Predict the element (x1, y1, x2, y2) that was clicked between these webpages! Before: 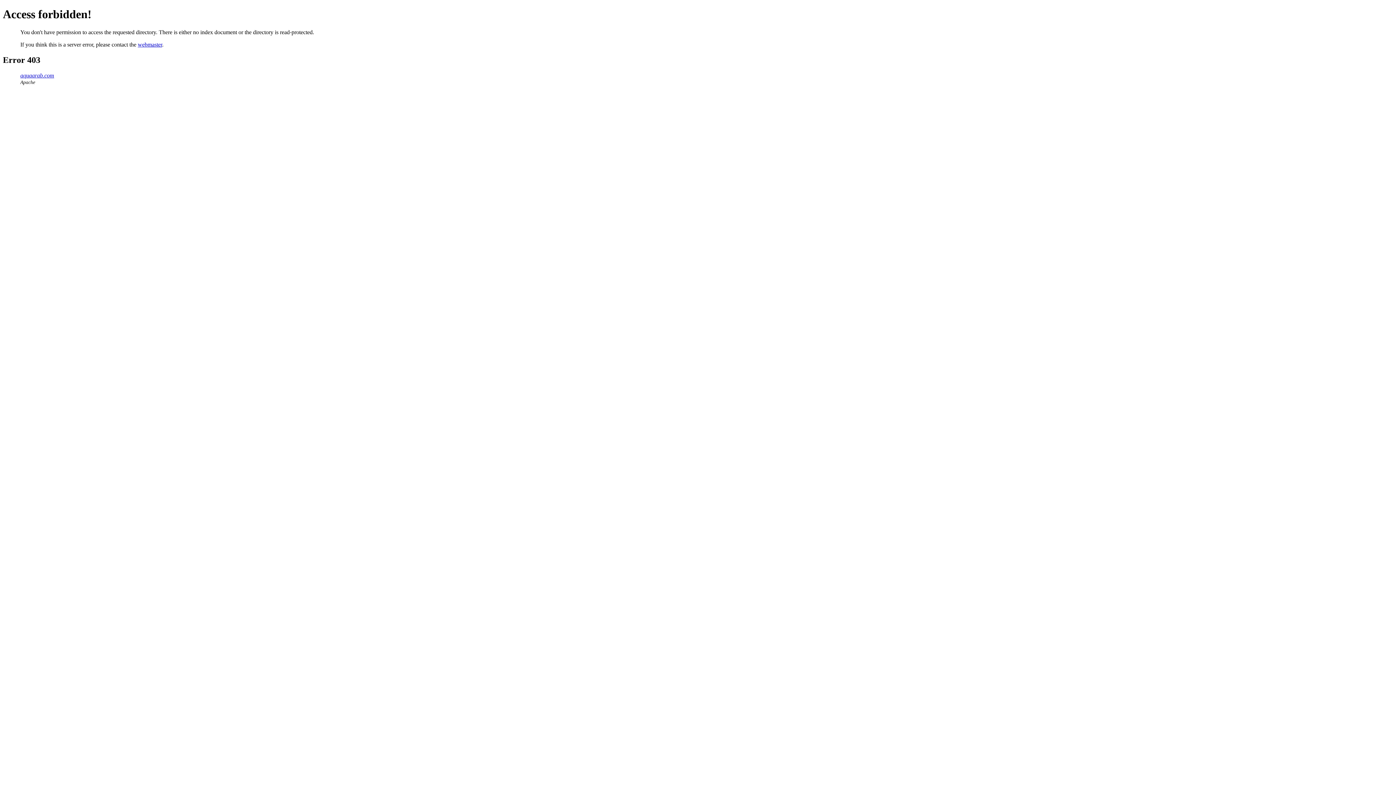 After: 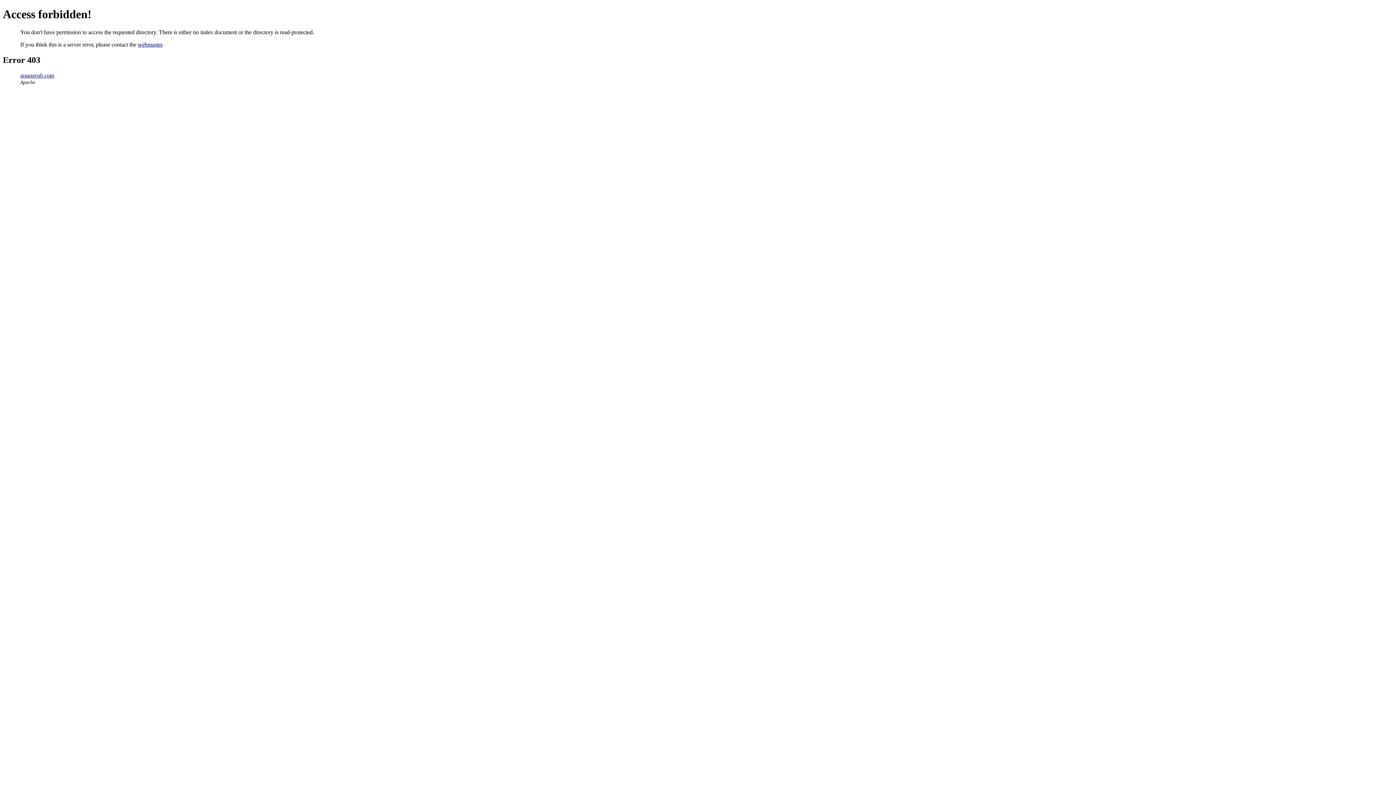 Action: label: aquaarab.com bbox: (20, 72, 54, 78)